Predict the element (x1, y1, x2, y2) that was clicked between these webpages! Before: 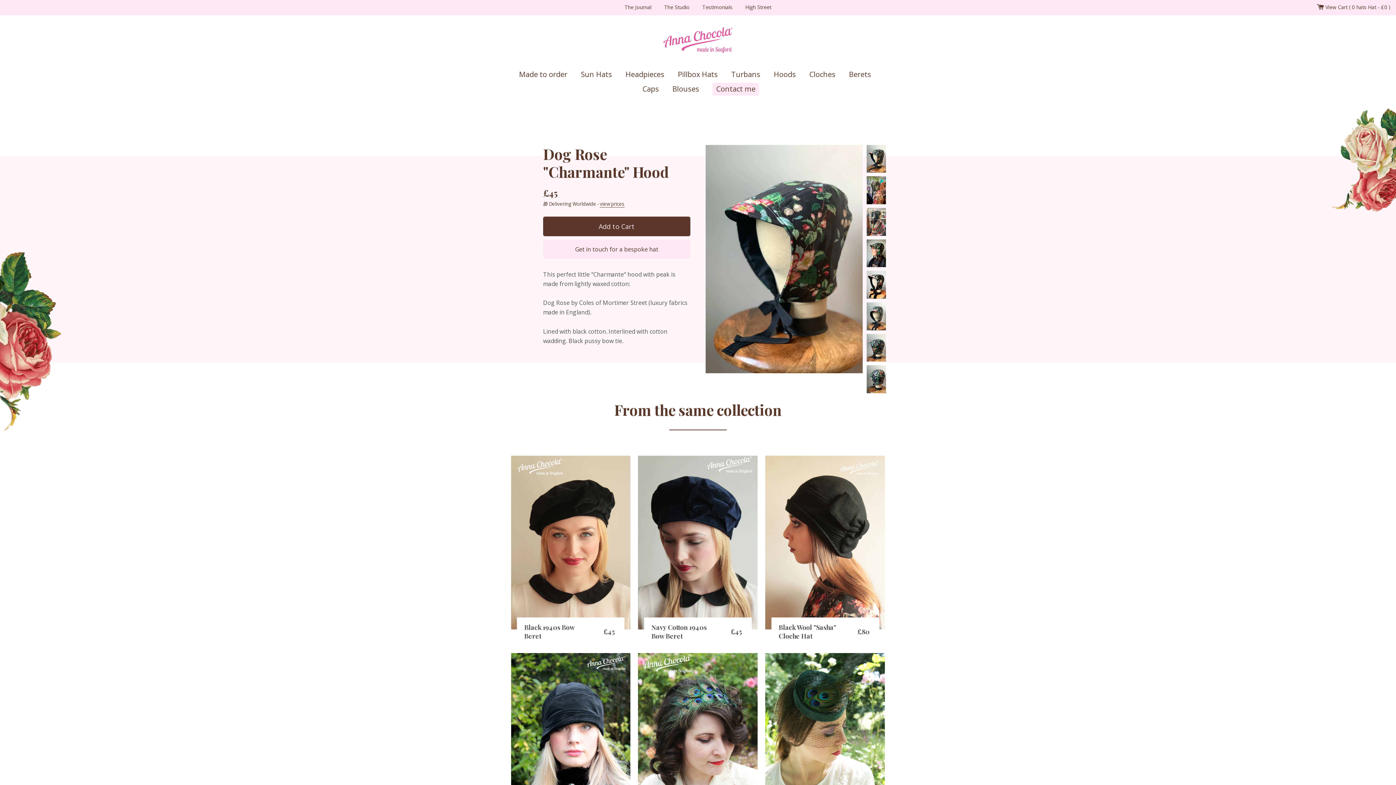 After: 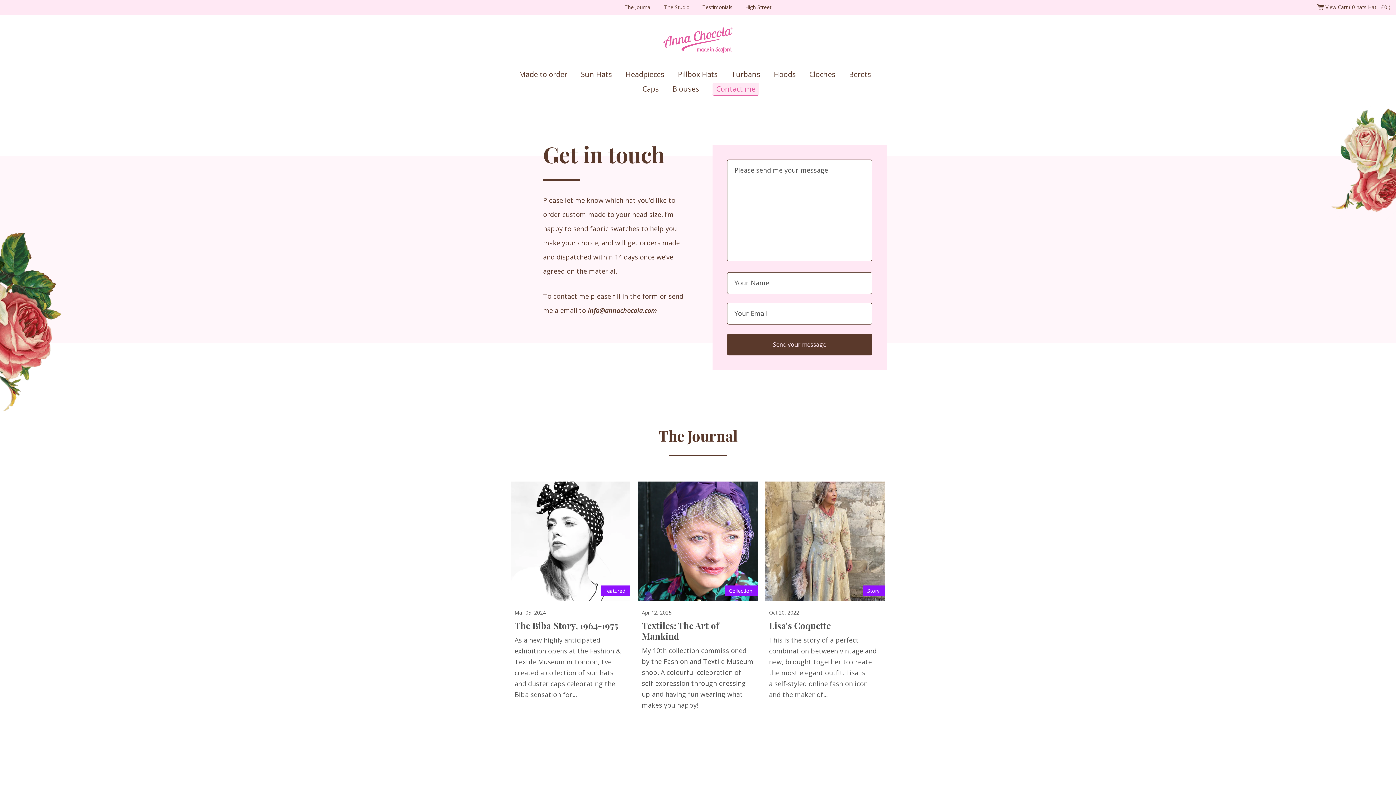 Action: label: Contact me bbox: (712, 82, 759, 95)